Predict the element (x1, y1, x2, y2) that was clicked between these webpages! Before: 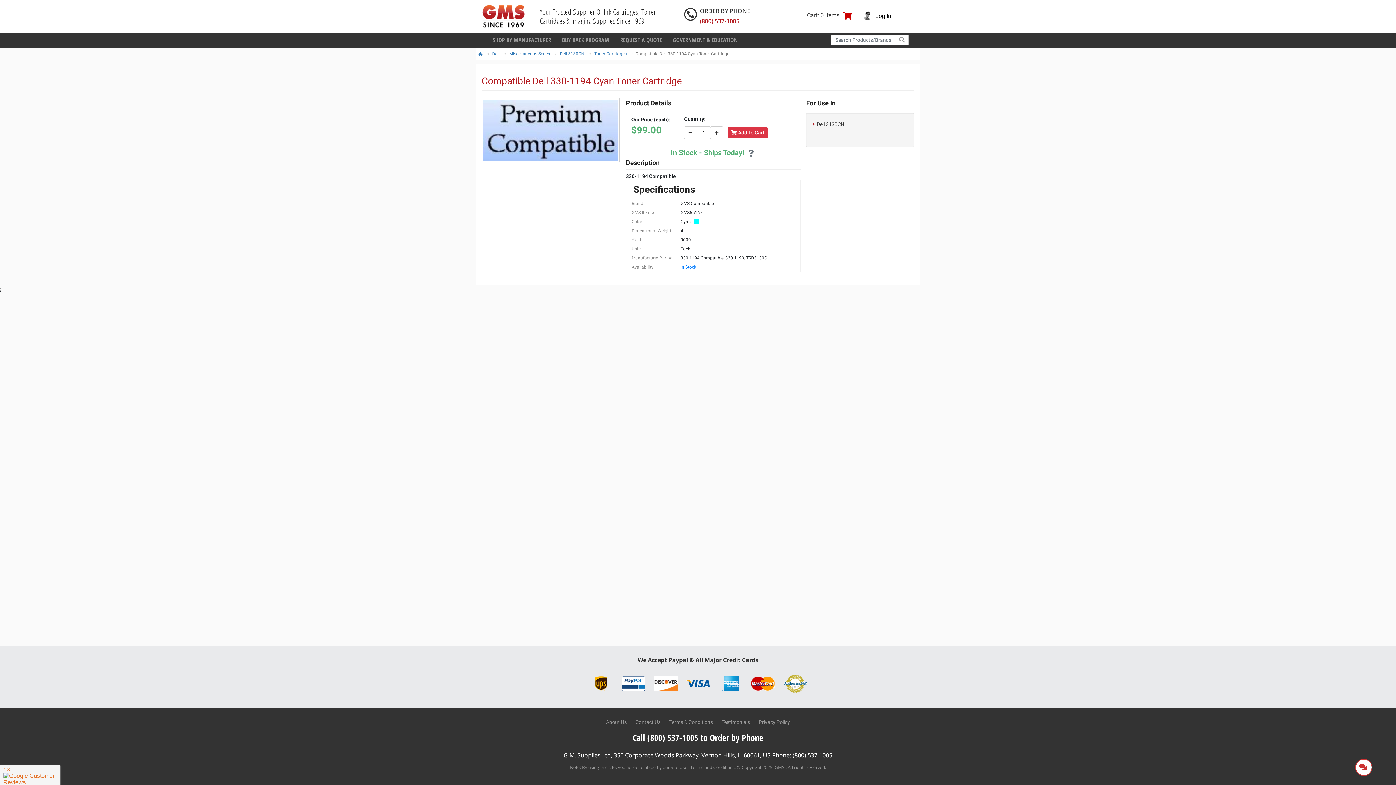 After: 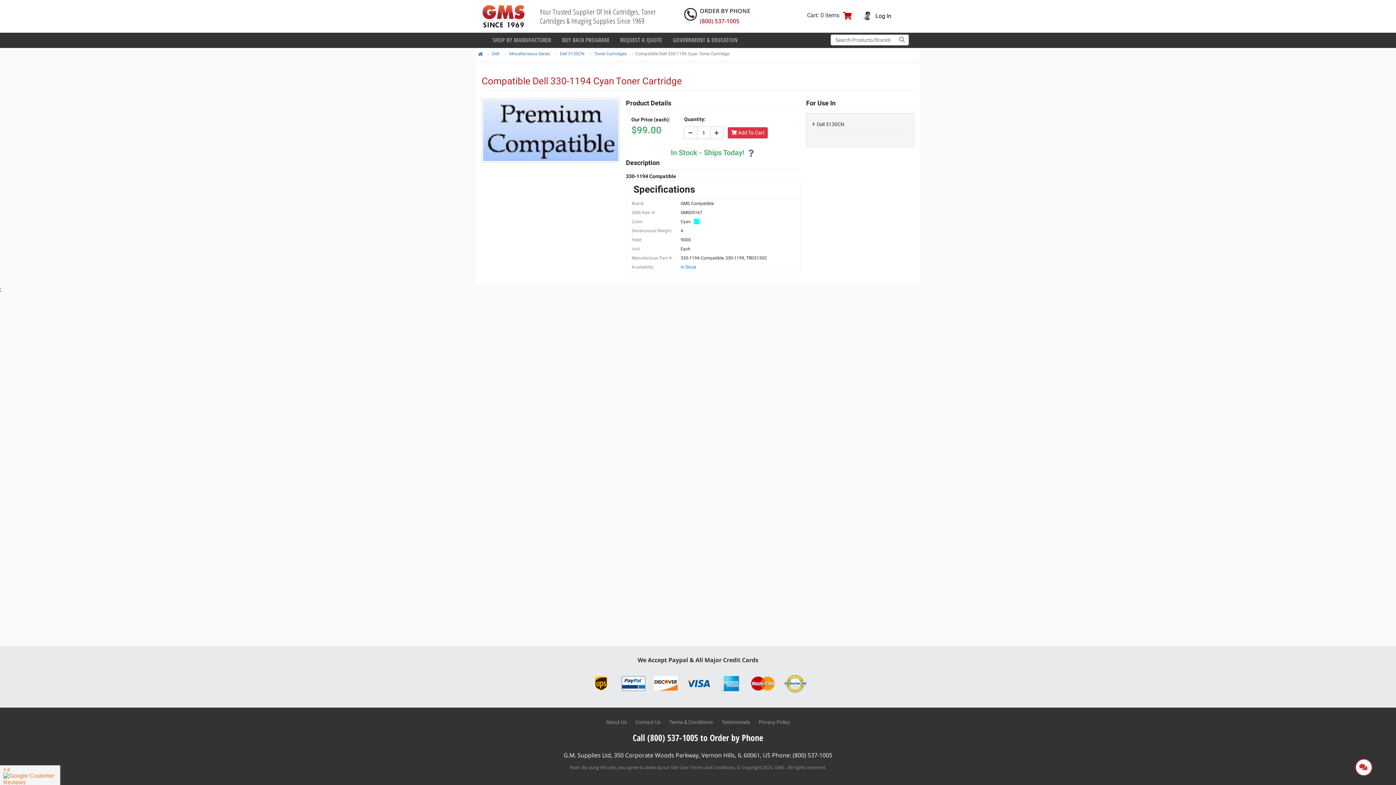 Action: bbox: (783, 679, 807, 687)